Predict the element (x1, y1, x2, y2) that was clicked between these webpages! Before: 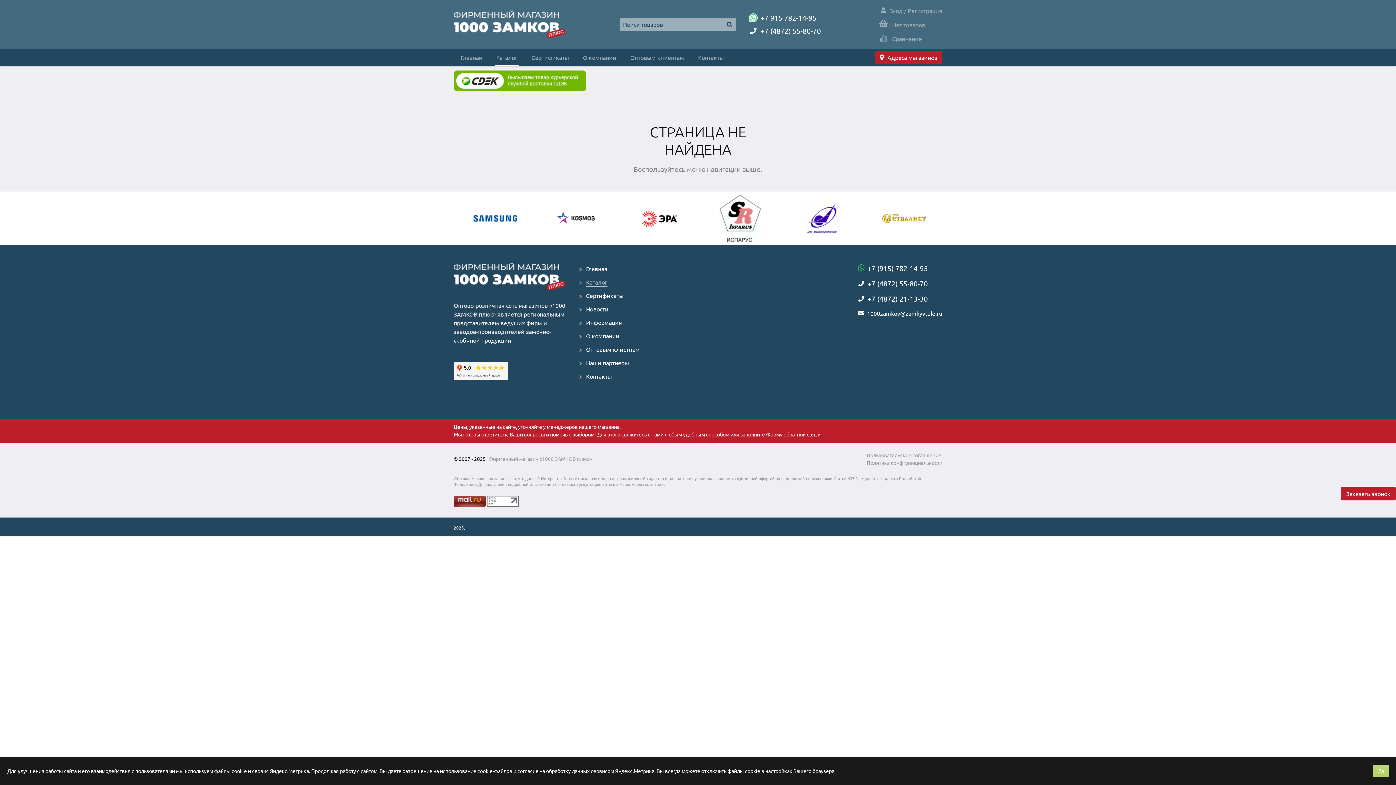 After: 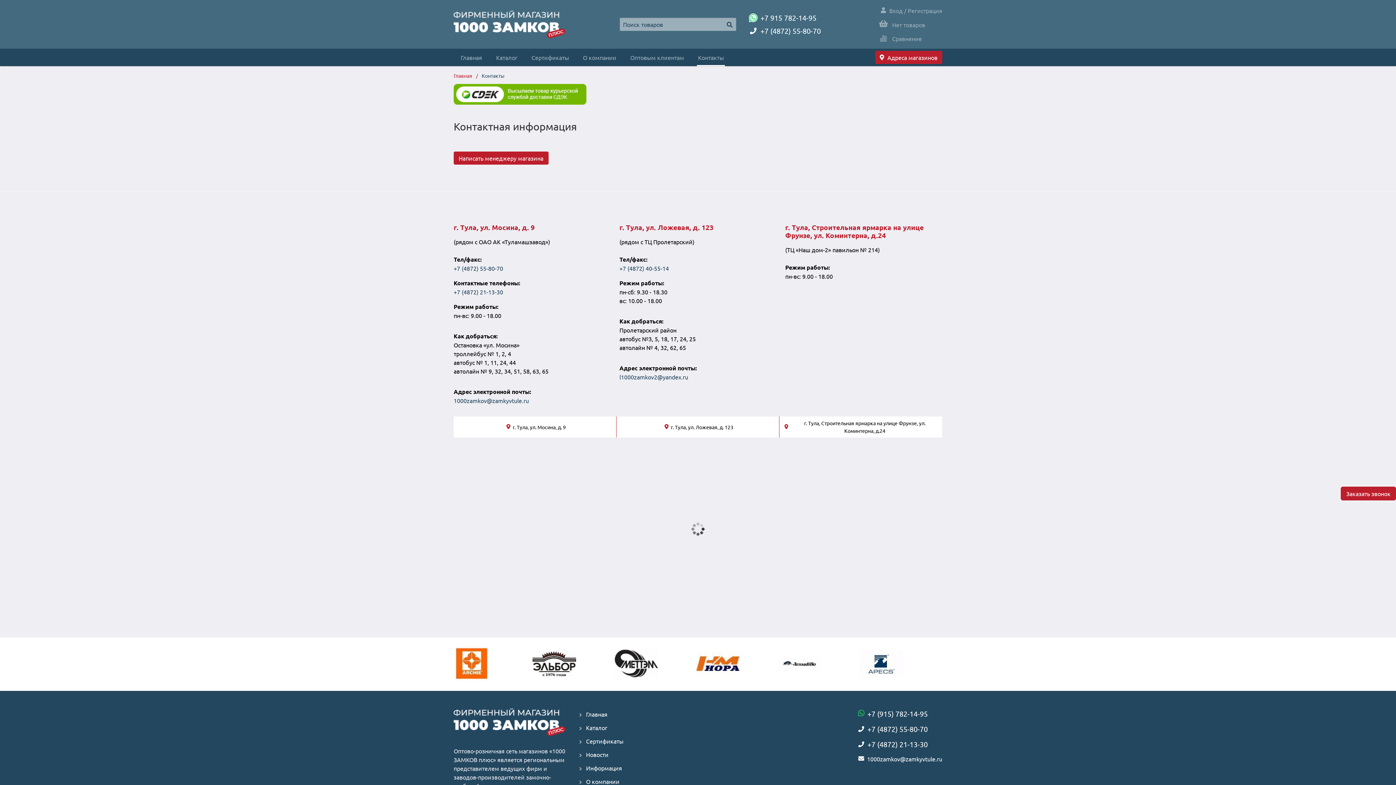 Action: bbox: (875, 50, 942, 64) label: Адреса магазинов